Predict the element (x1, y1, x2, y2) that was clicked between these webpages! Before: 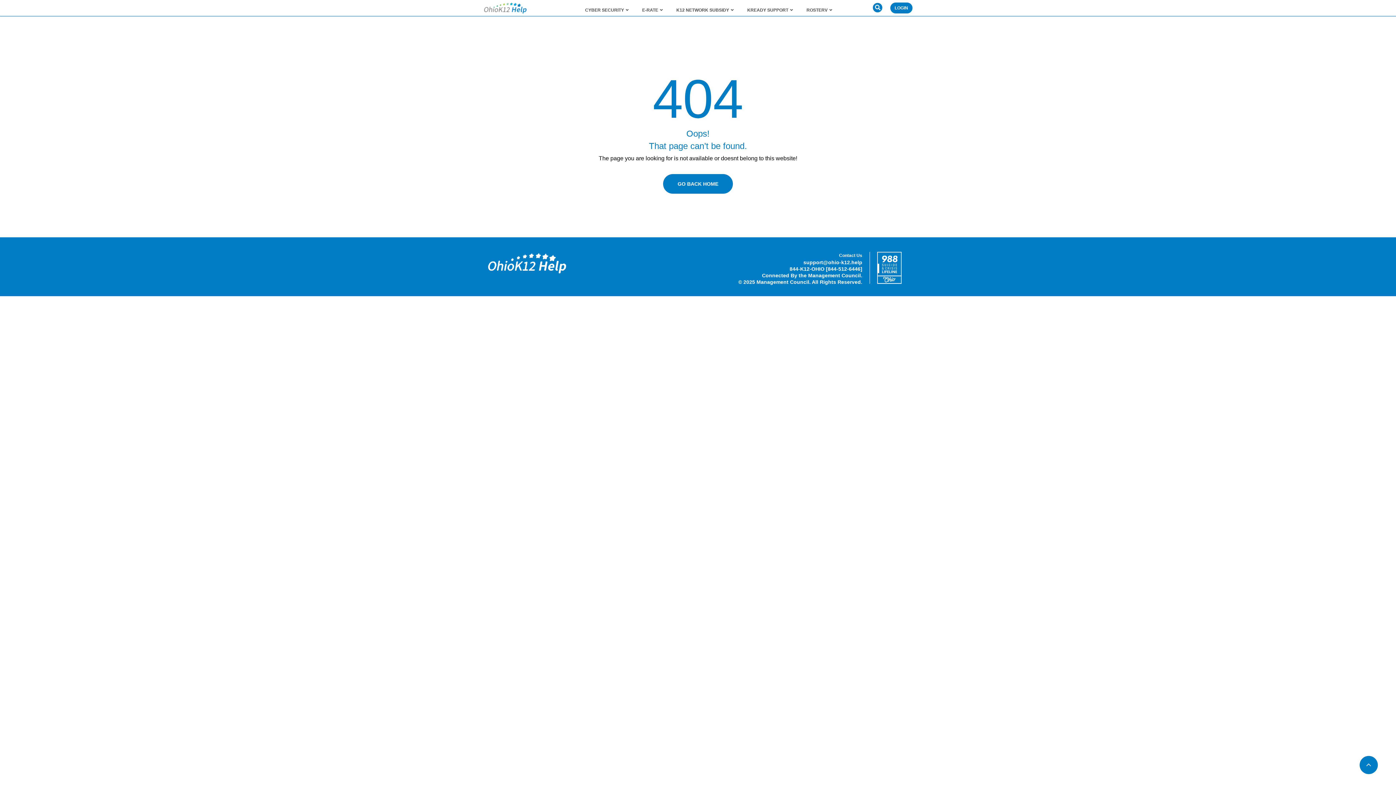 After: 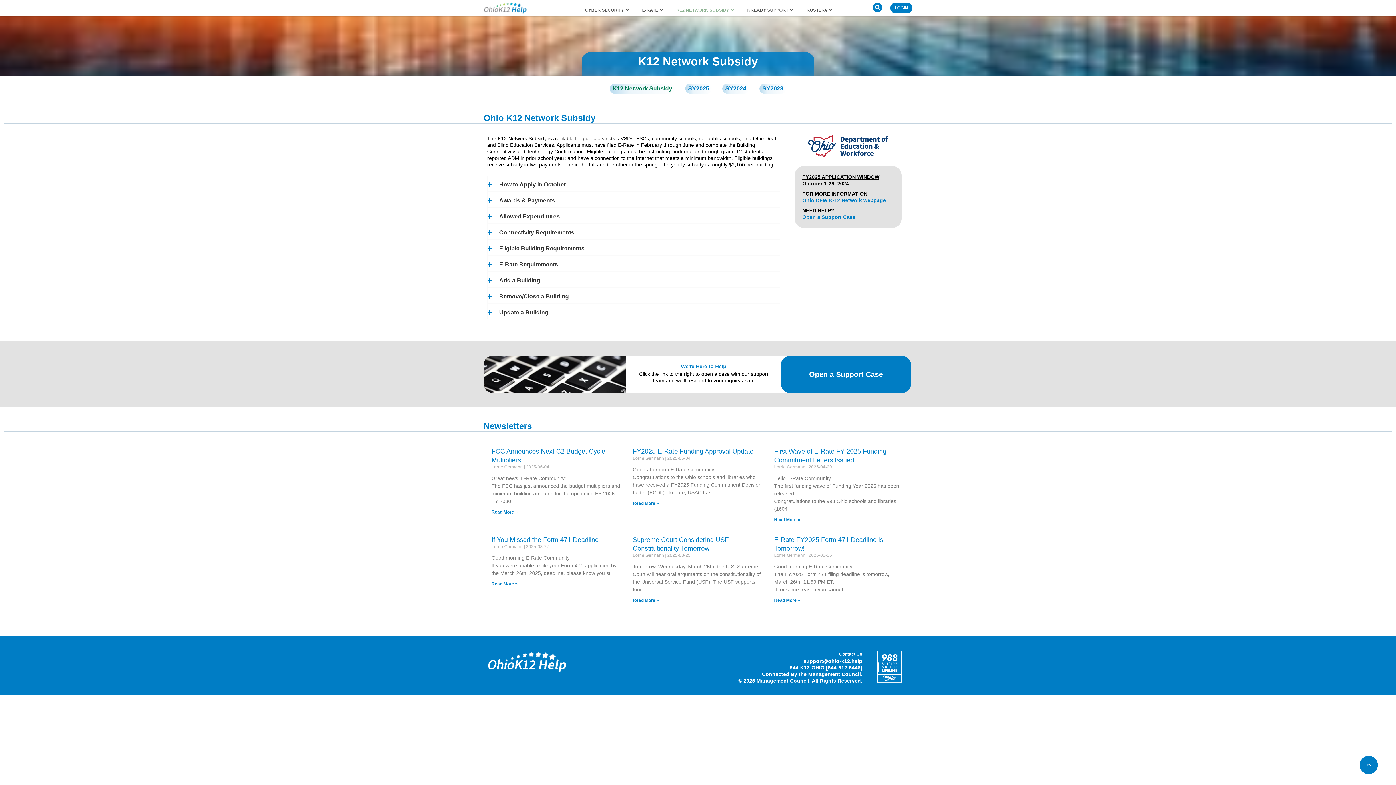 Action: label: K12 NETWORK SUBSIDY bbox: (669, 7, 740, 12)